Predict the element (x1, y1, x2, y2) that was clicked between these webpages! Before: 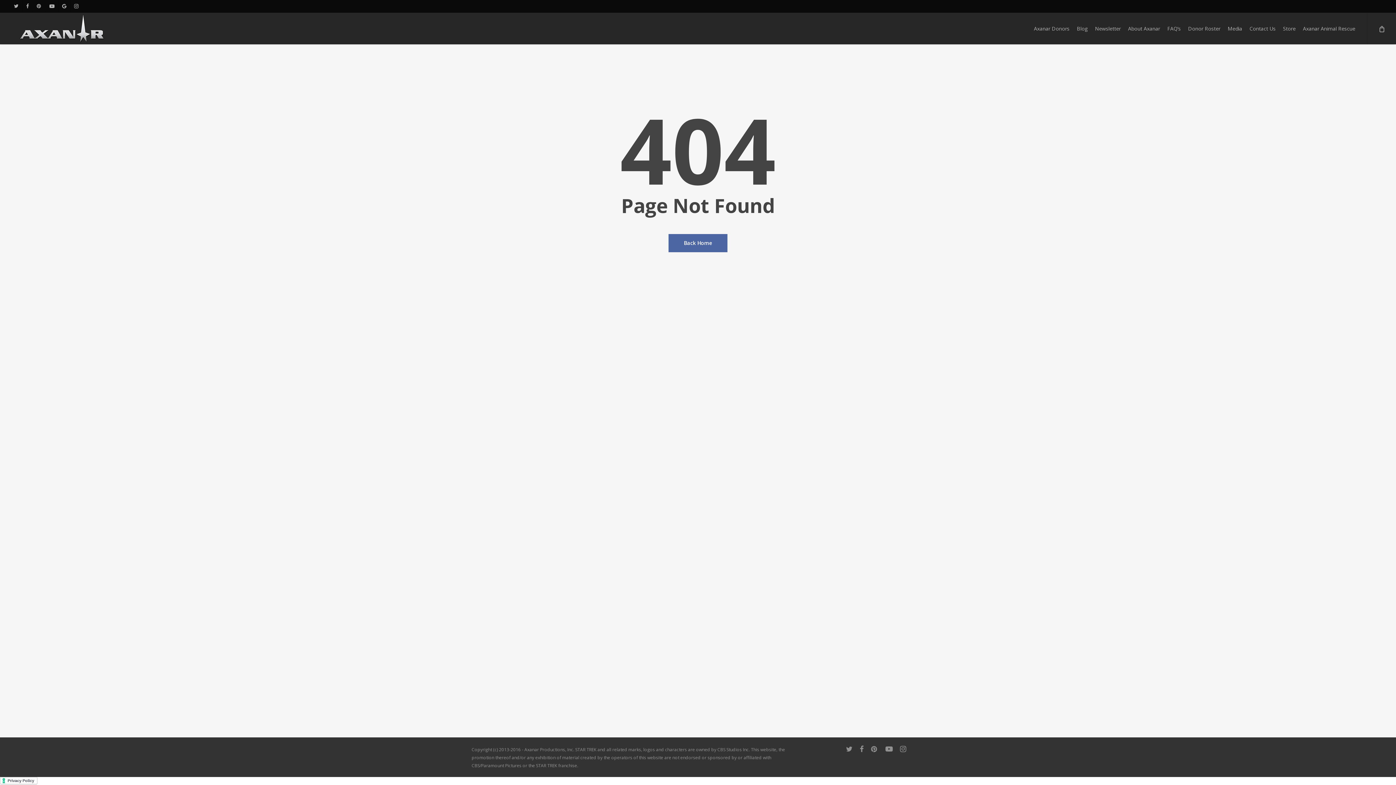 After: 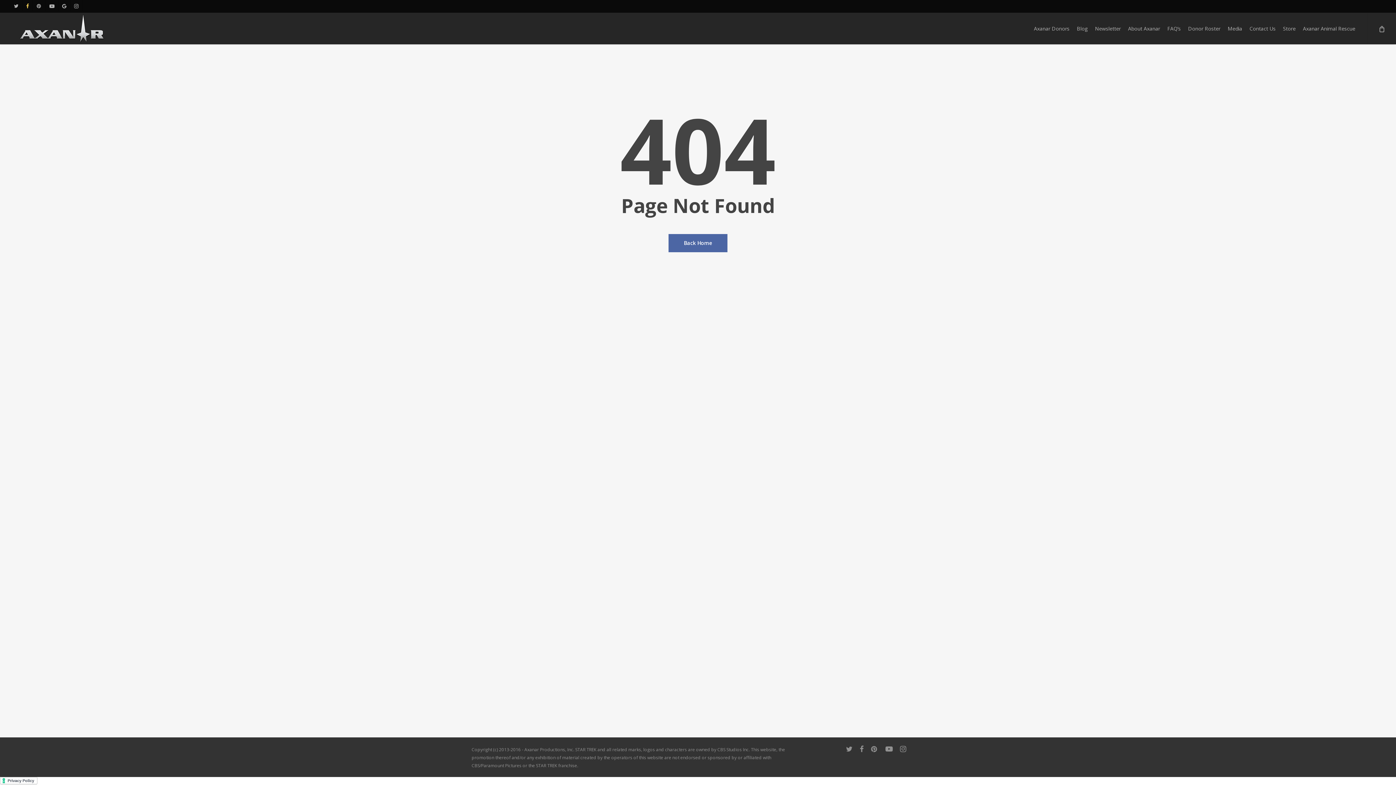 Action: label: facebook bbox: (22, 0, 32, 11)